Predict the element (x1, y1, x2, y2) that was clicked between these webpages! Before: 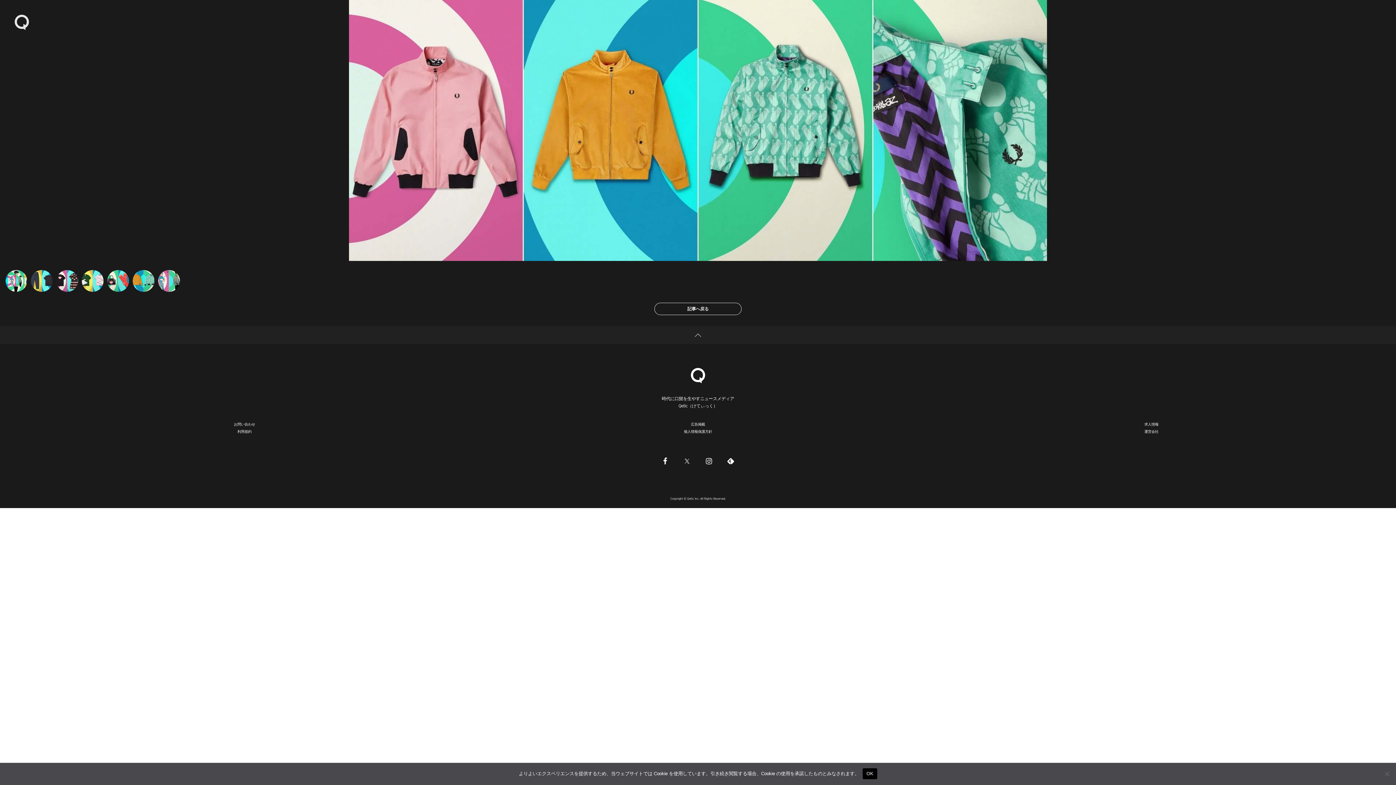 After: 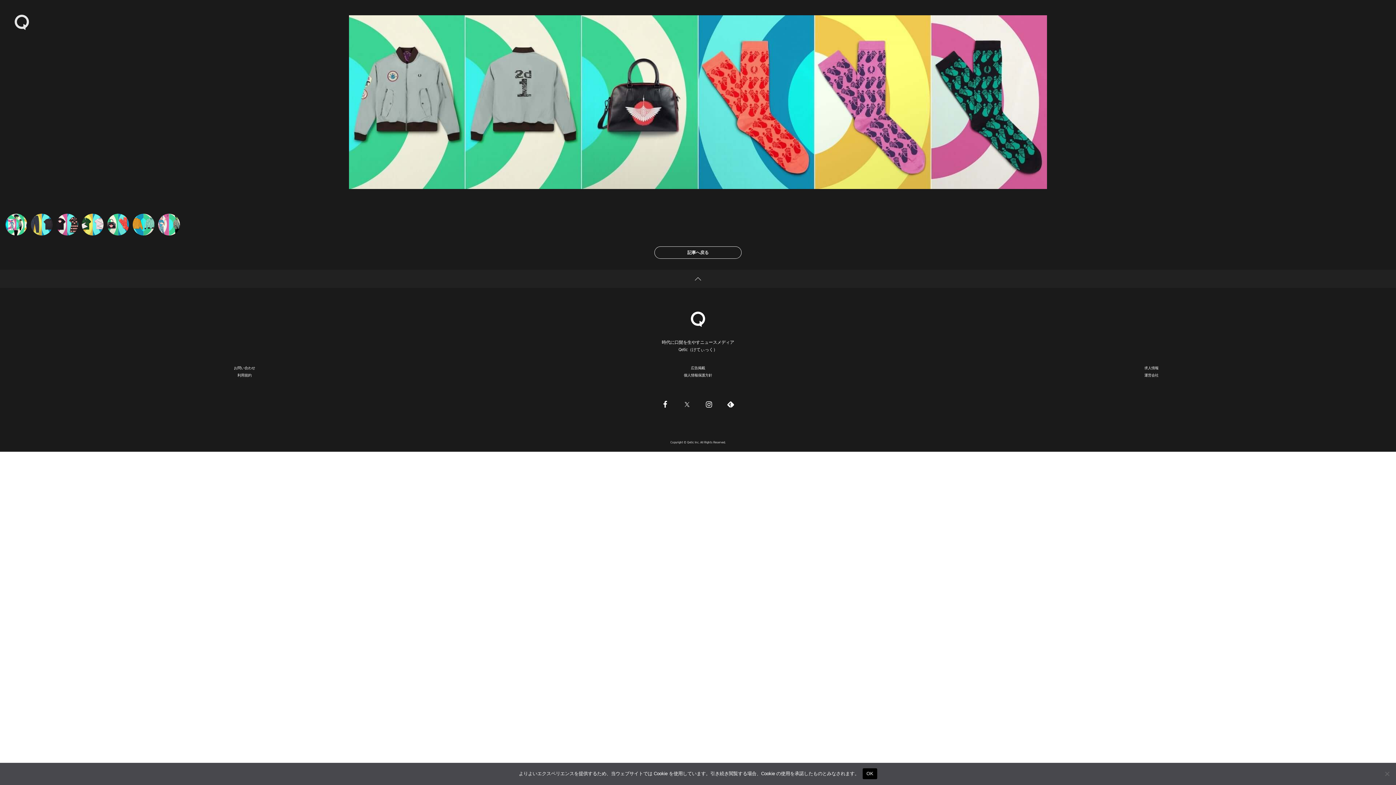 Action: bbox: (107, 270, 129, 292)